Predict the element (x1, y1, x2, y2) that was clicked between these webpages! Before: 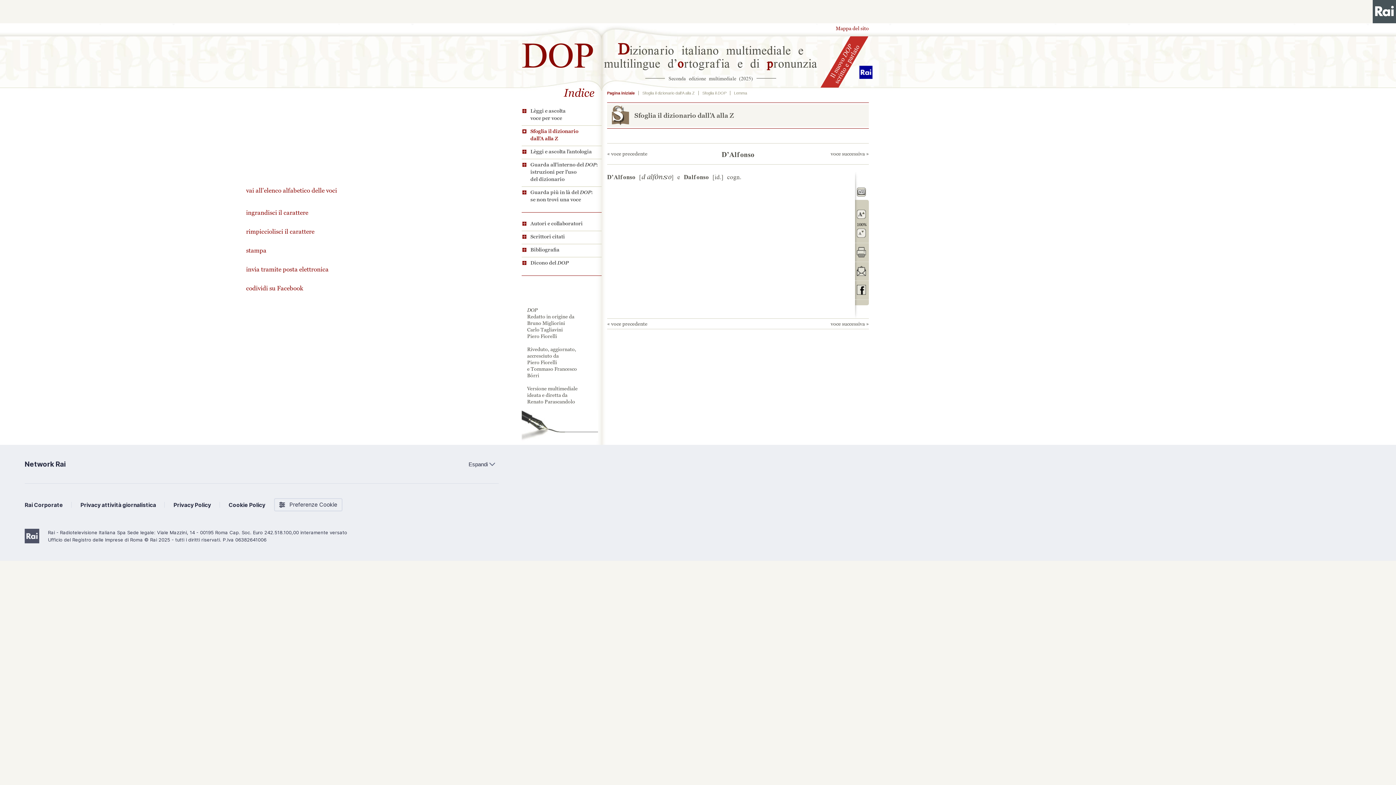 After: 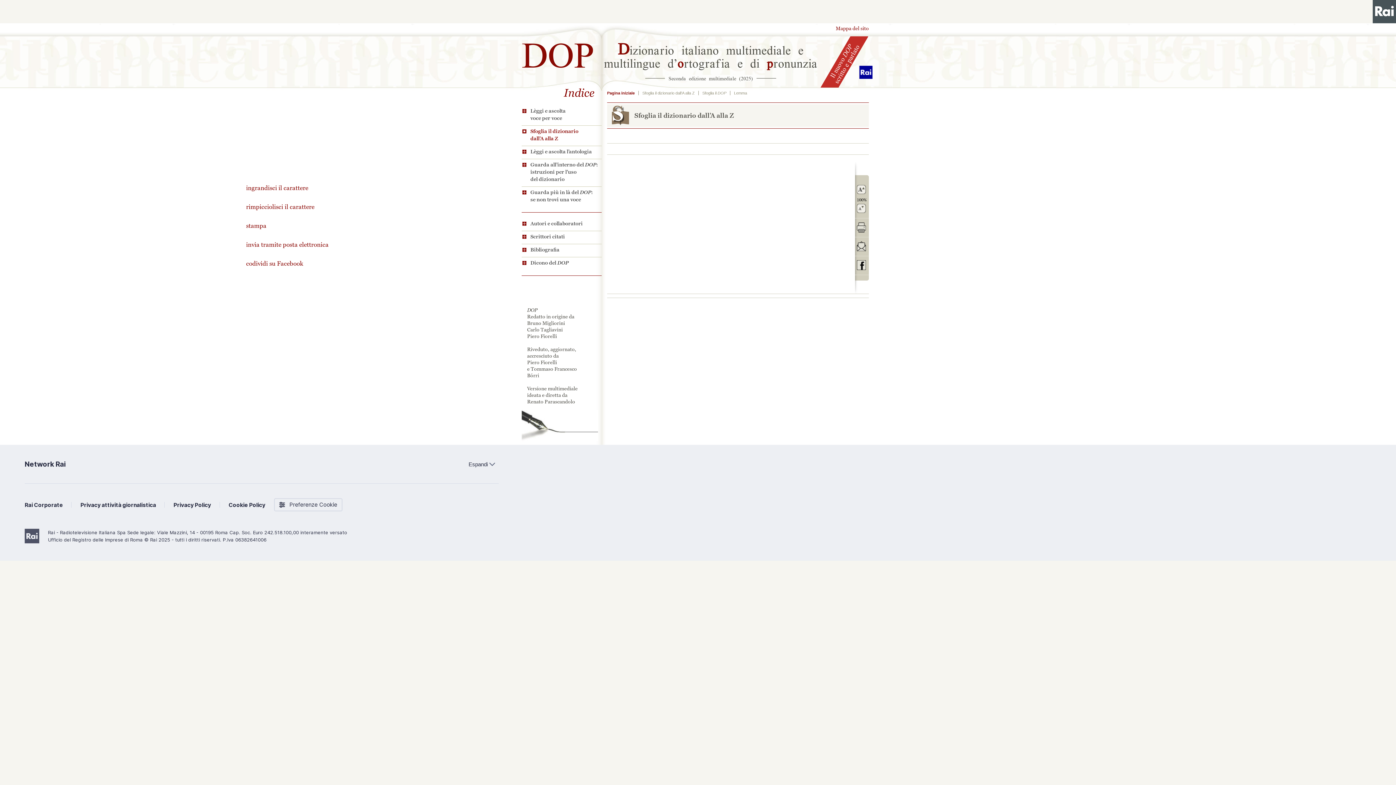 Action: bbox: (734, 90, 747, 95) label: Lemma